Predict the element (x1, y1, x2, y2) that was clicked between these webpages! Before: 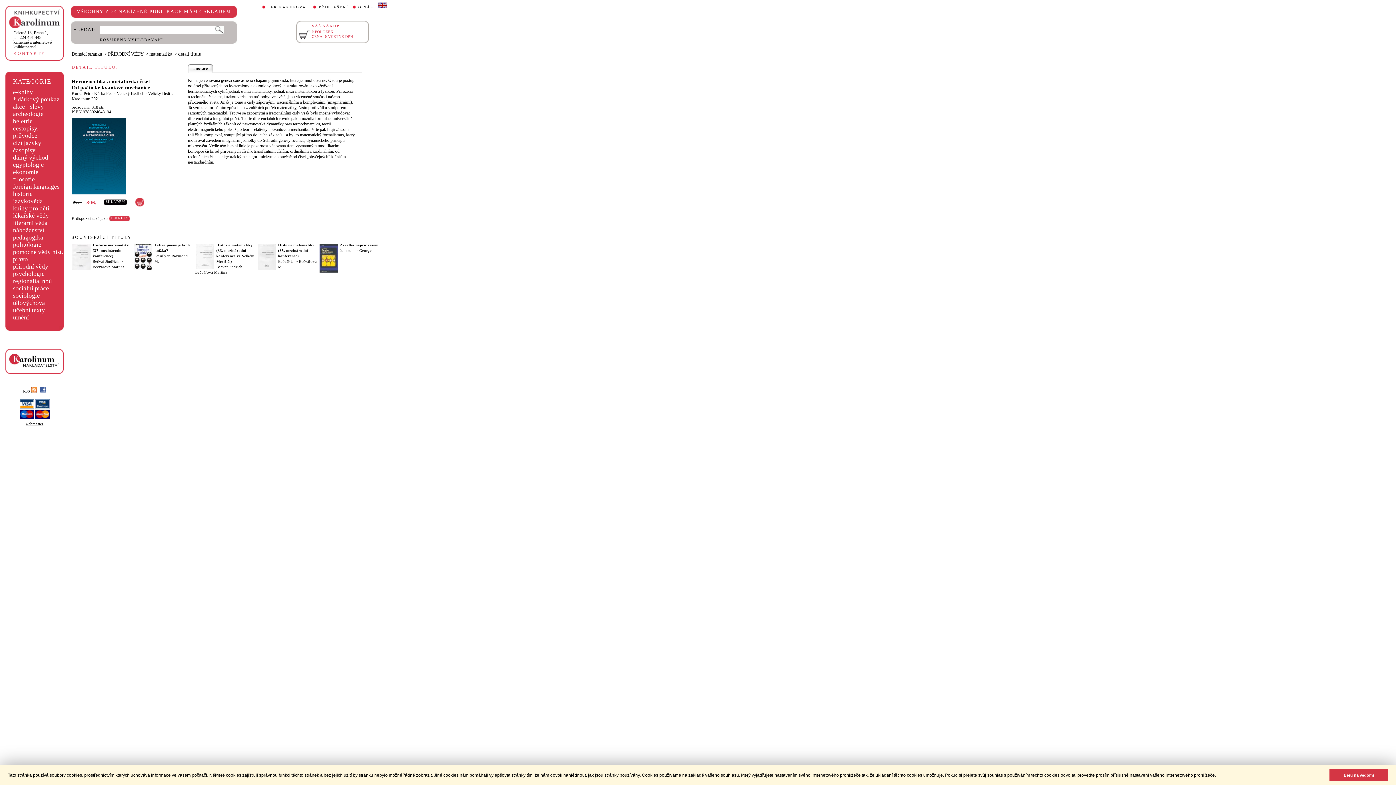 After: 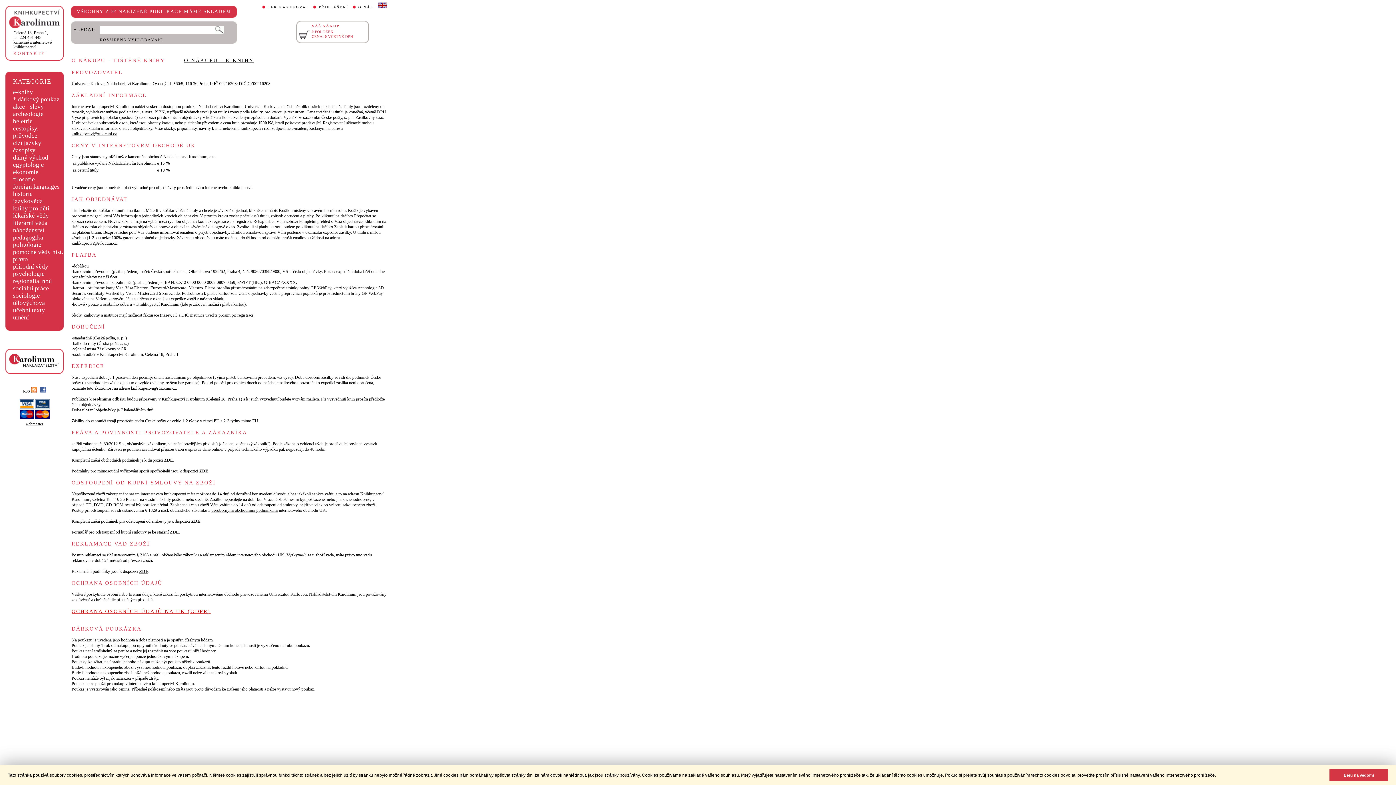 Action: label: JAK NAKUPOVAT bbox: (268, 5, 309, 9)